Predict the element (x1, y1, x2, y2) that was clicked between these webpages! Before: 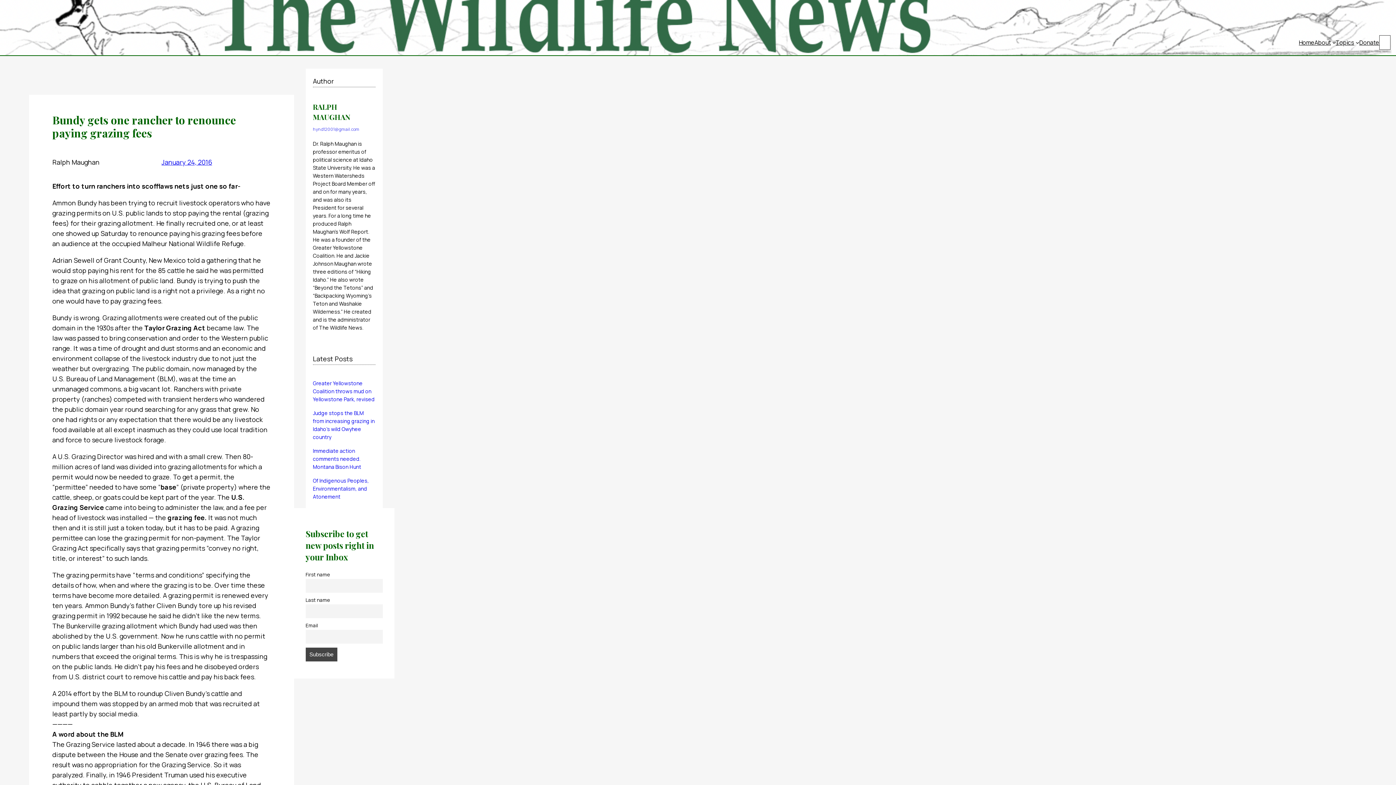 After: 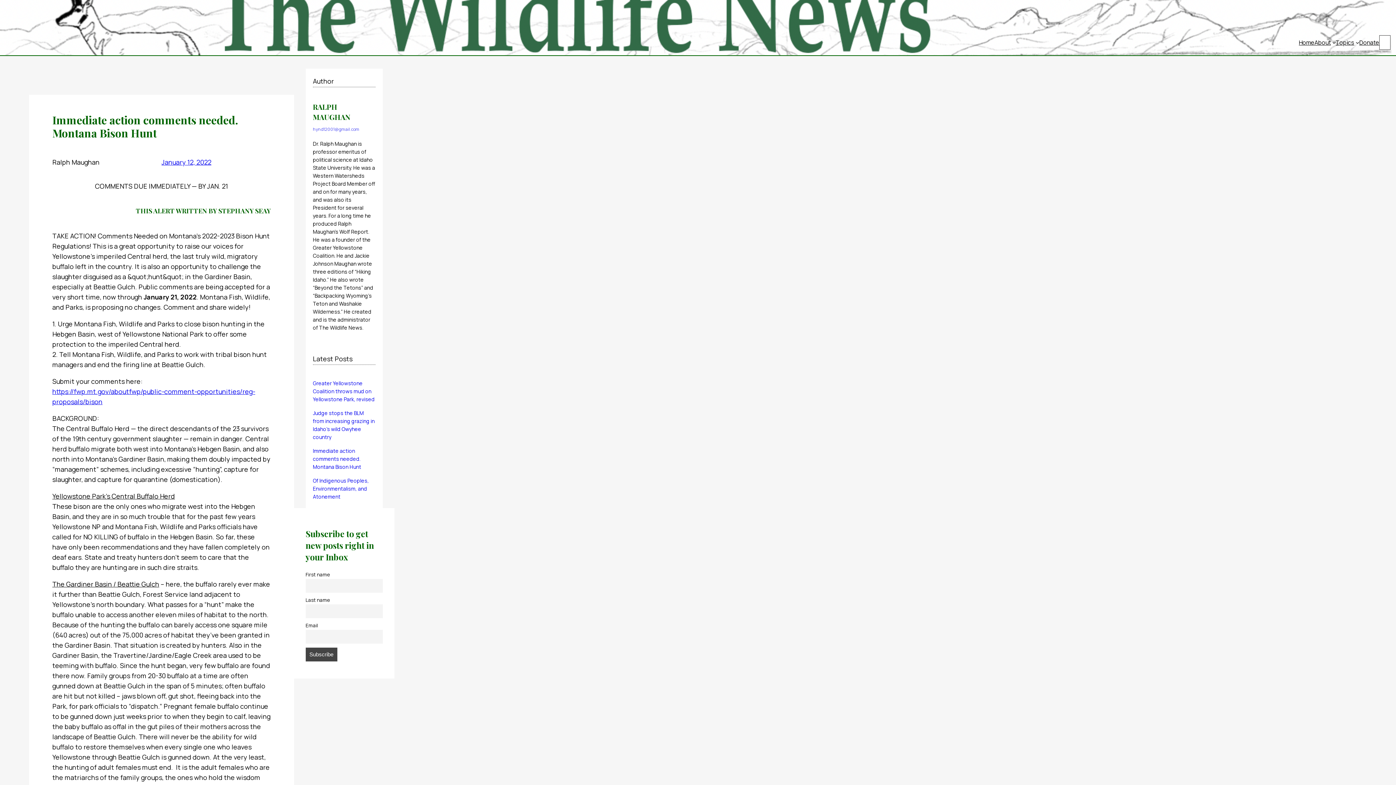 Action: label: Immediate action comments needed. Montana Bison Hunt bbox: (312, 447, 361, 470)